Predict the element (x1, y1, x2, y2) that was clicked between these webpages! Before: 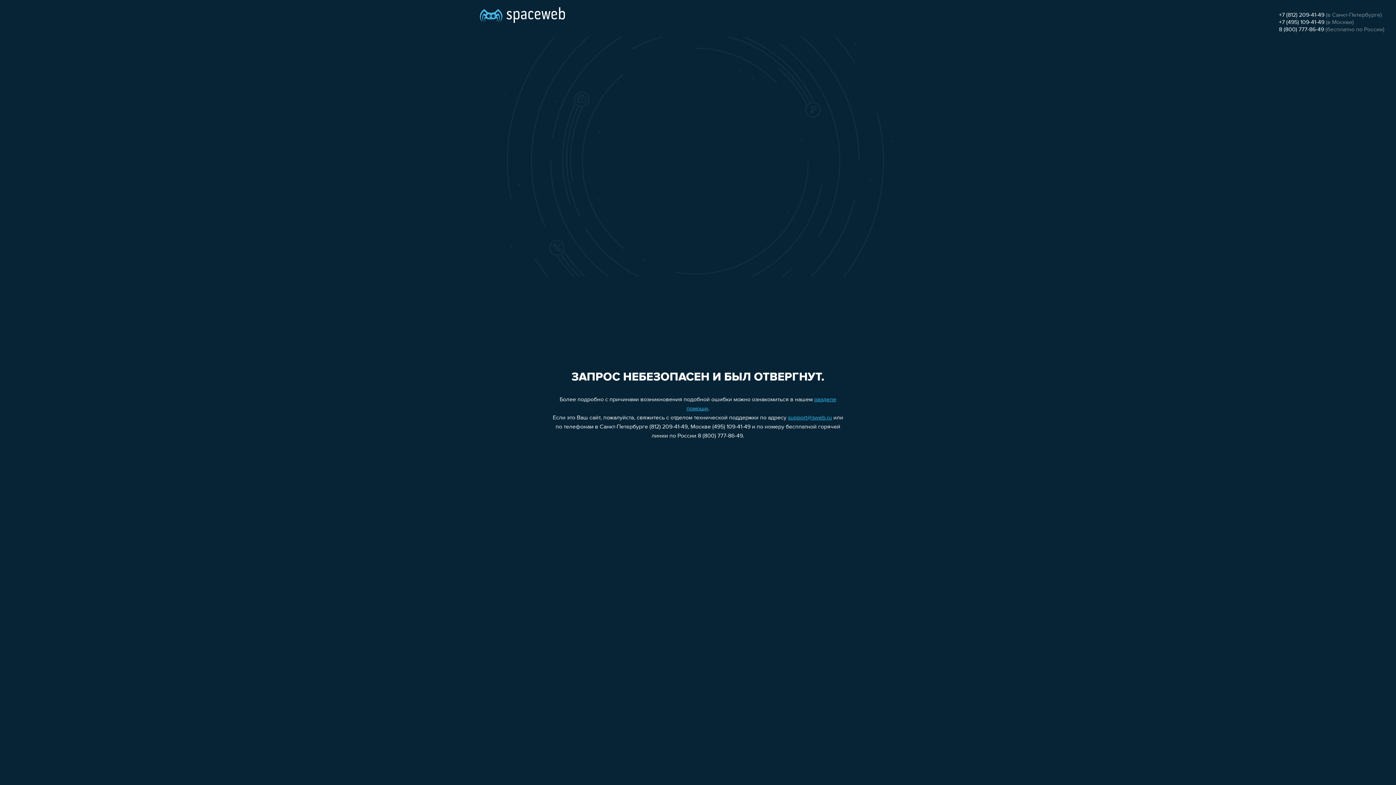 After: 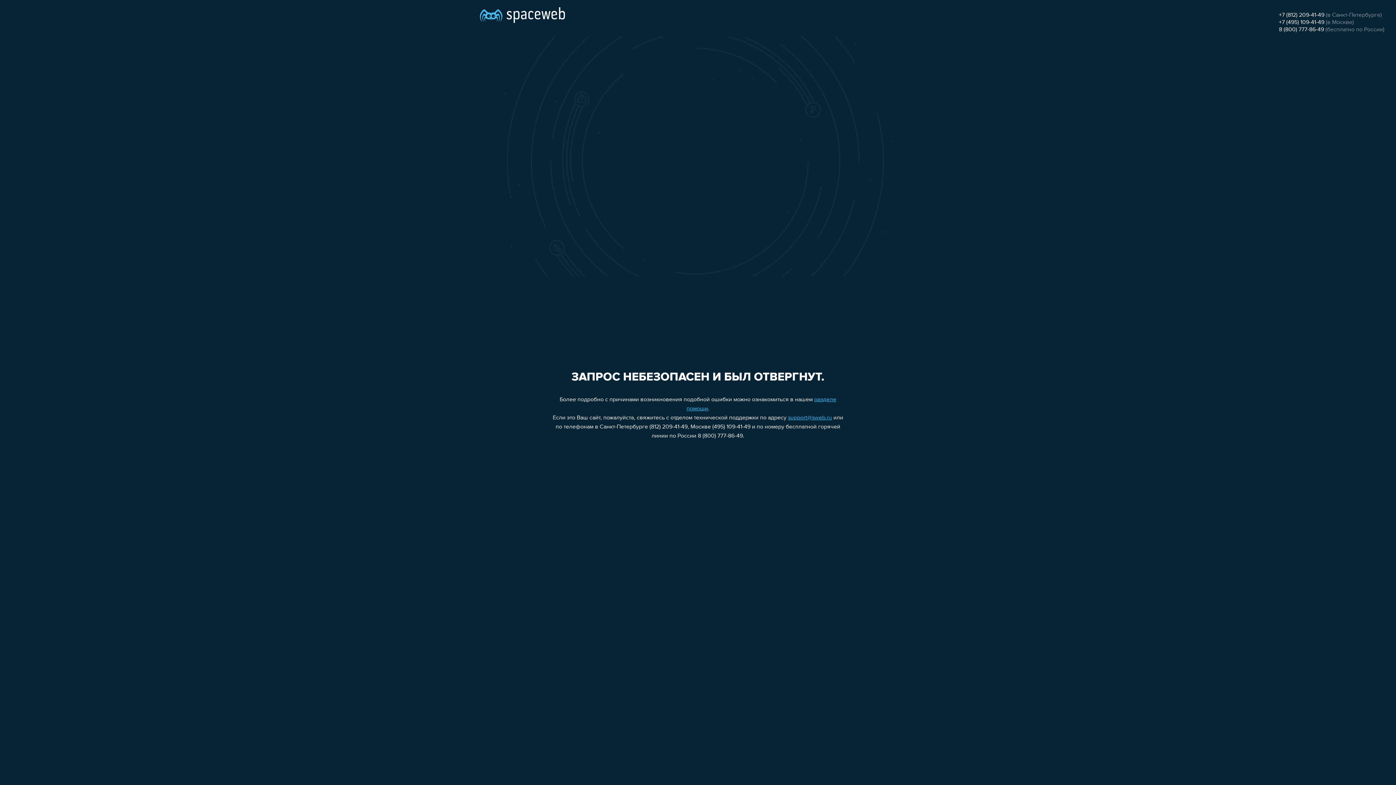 Action: label: +7 (812) 209-41-49 bbox: (1279, 12, 1324, 18)